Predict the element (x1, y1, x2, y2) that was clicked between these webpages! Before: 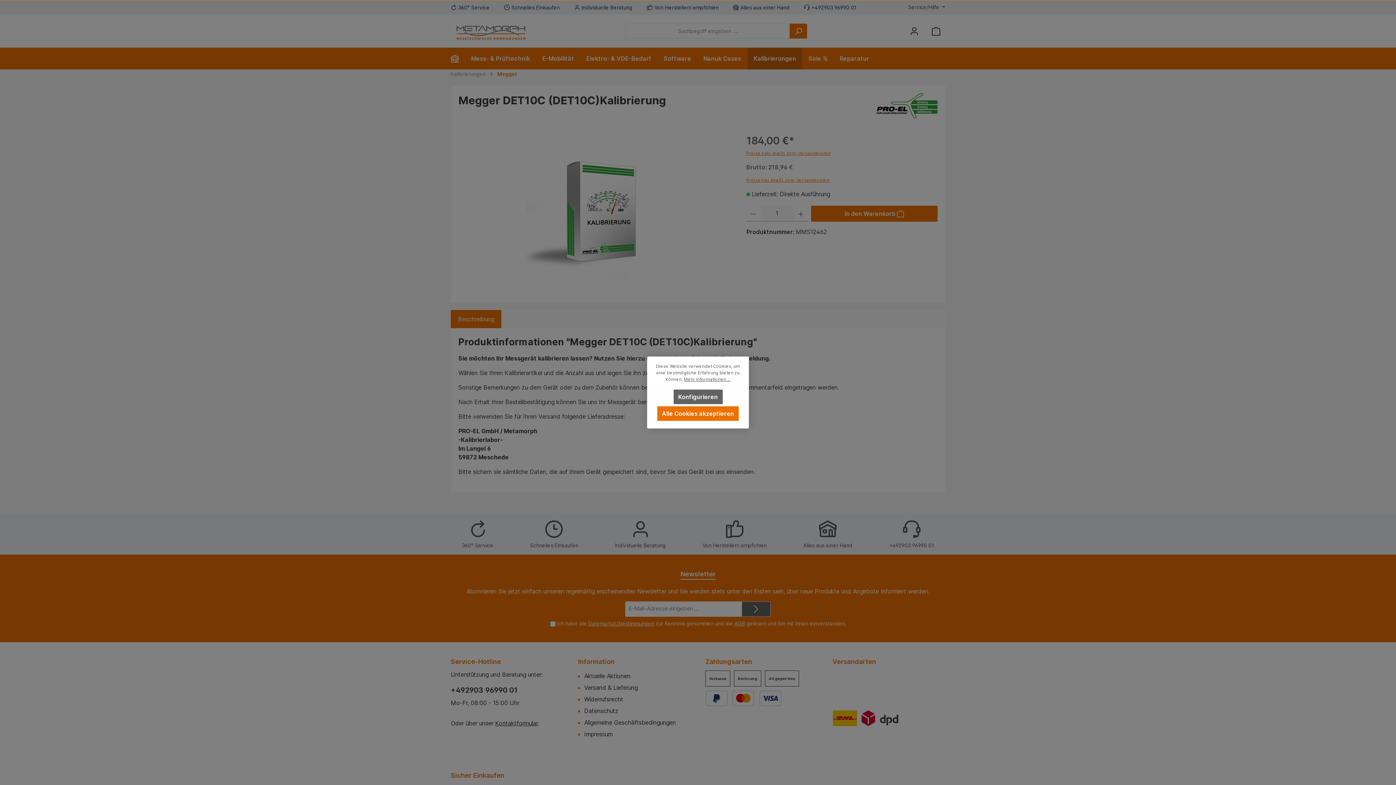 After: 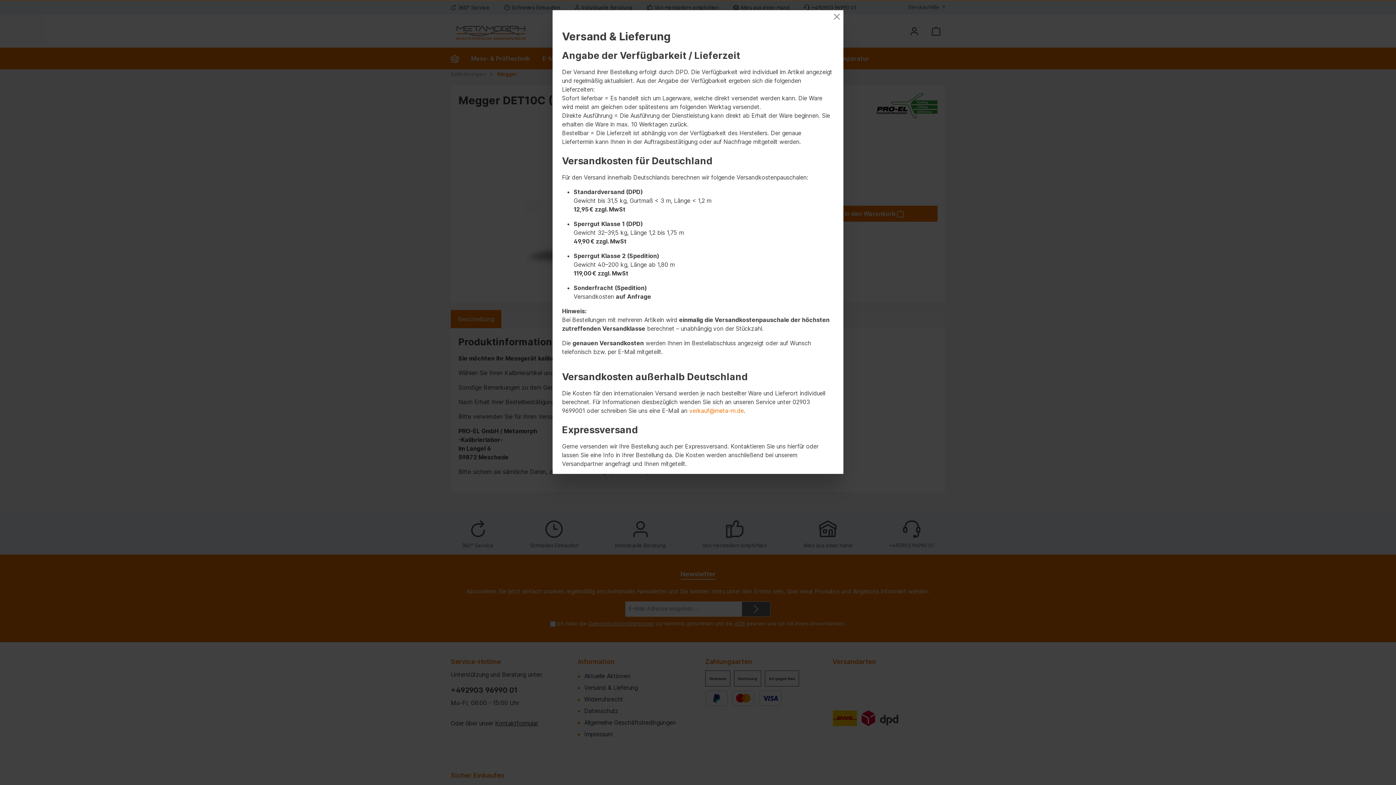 Action: bbox: (746, 177, 829, 183) label: Preise inkl. MwSt. zzgl. Versandkosten